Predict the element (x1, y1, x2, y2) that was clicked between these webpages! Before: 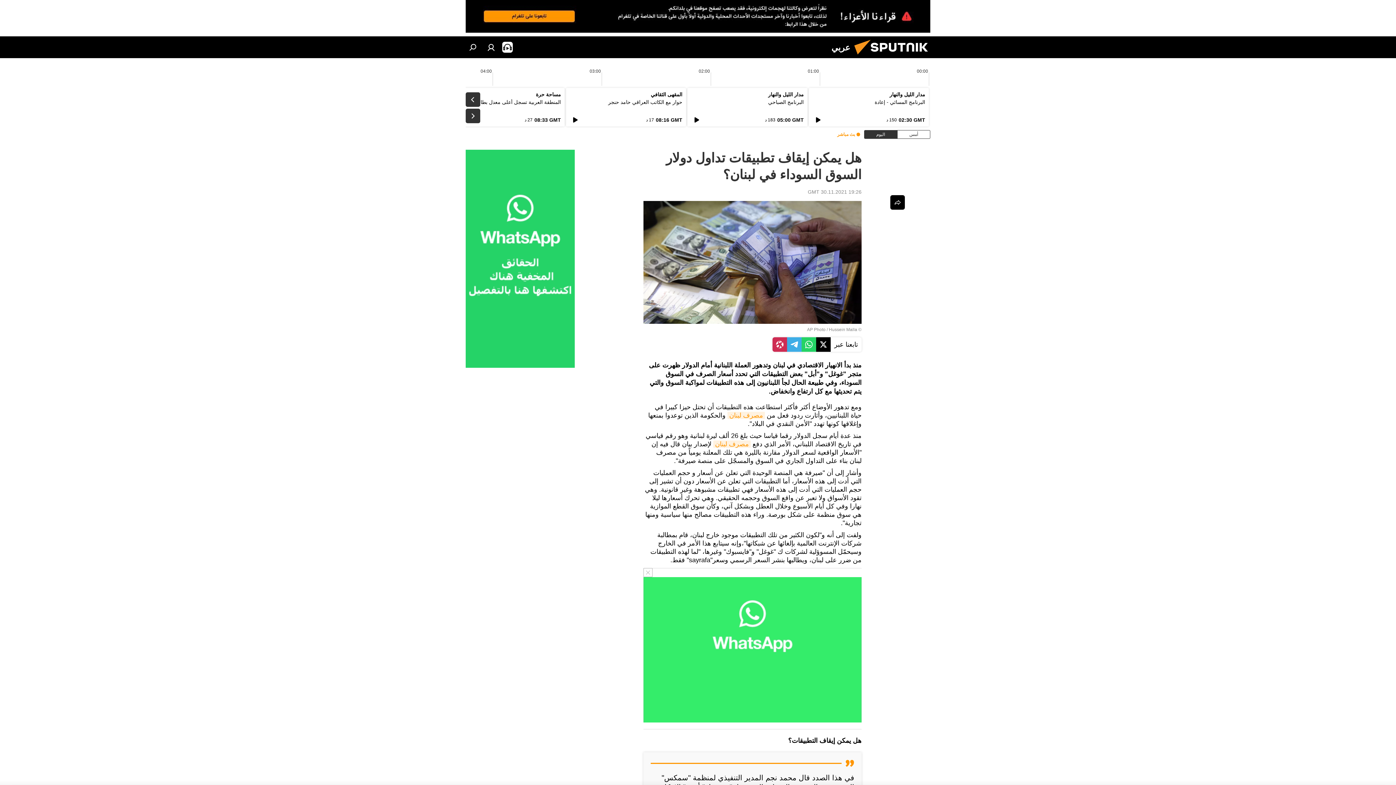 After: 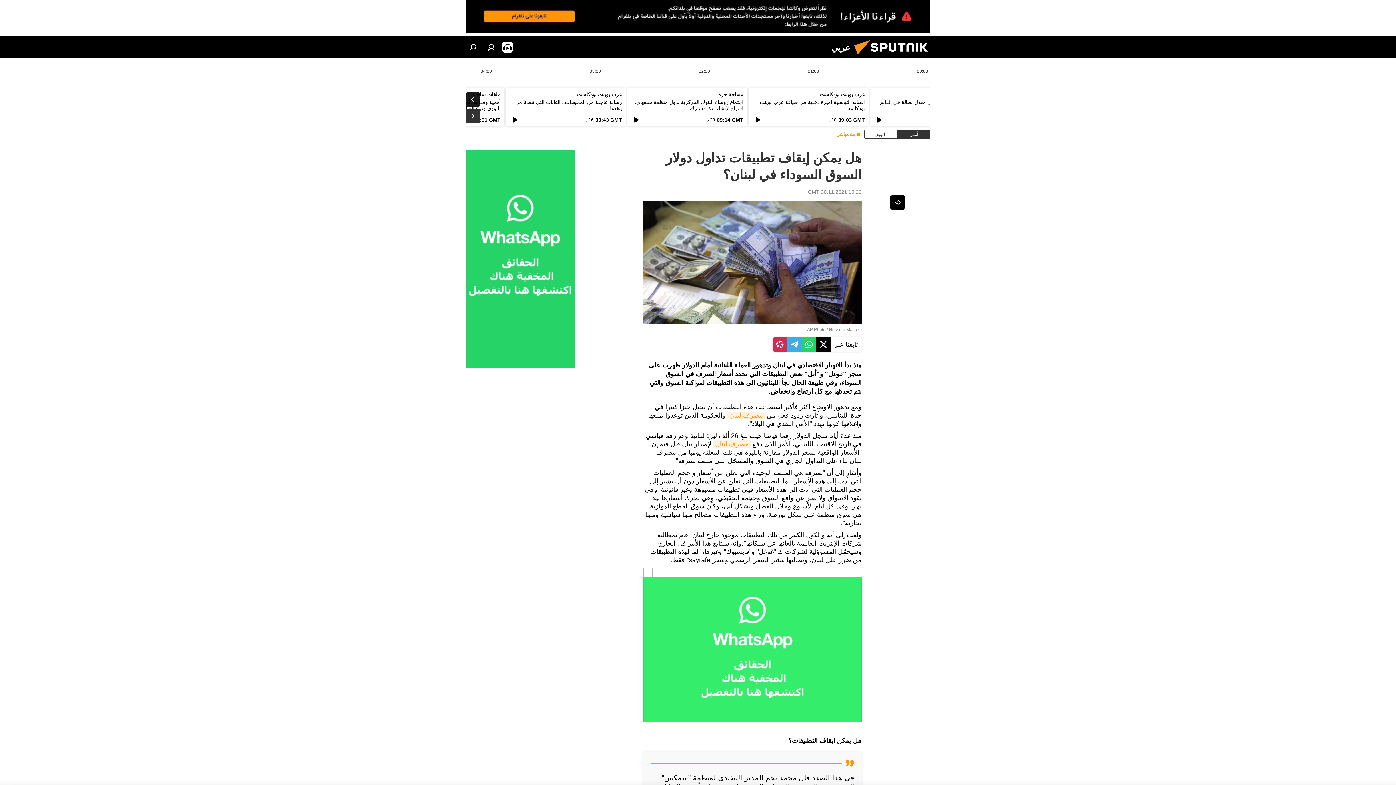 Action: bbox: (465, 92, 480, 106)